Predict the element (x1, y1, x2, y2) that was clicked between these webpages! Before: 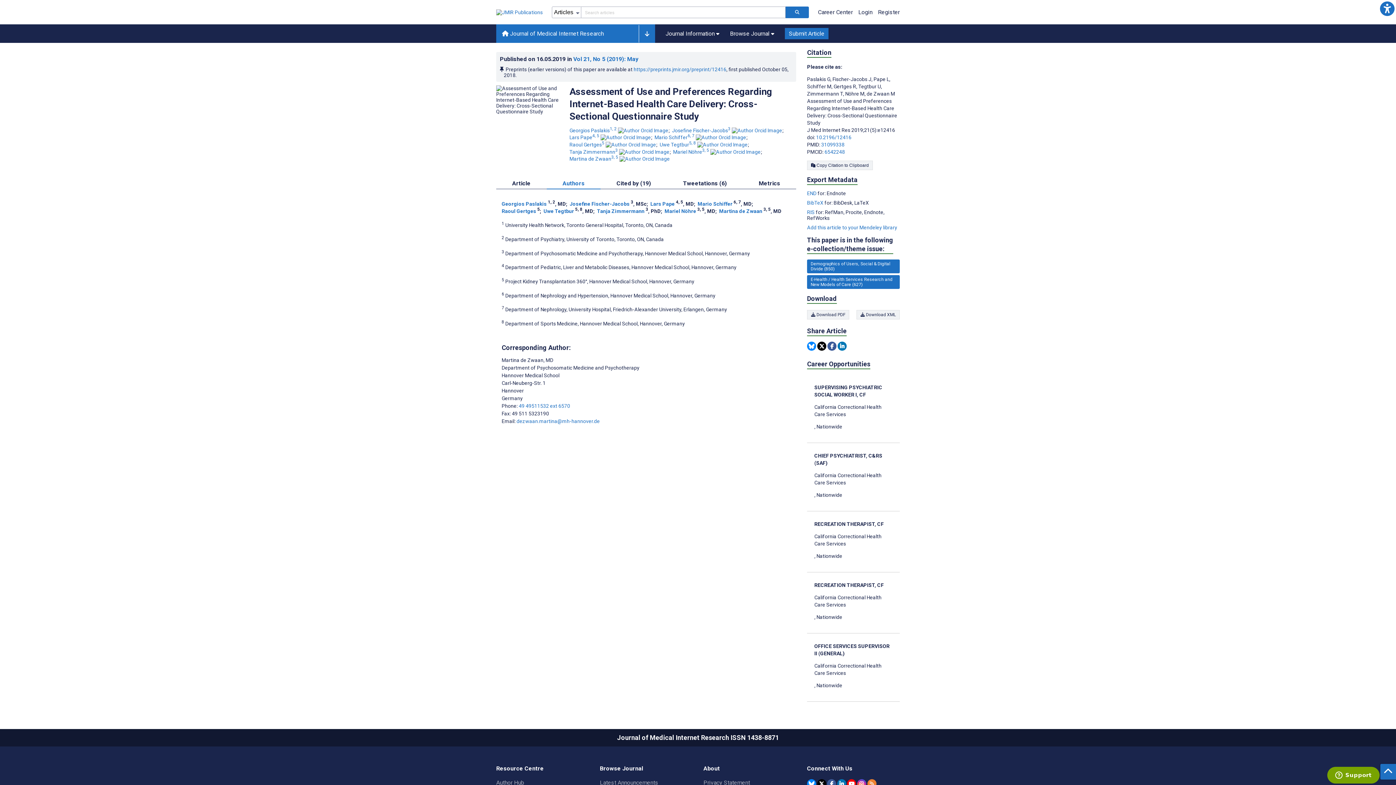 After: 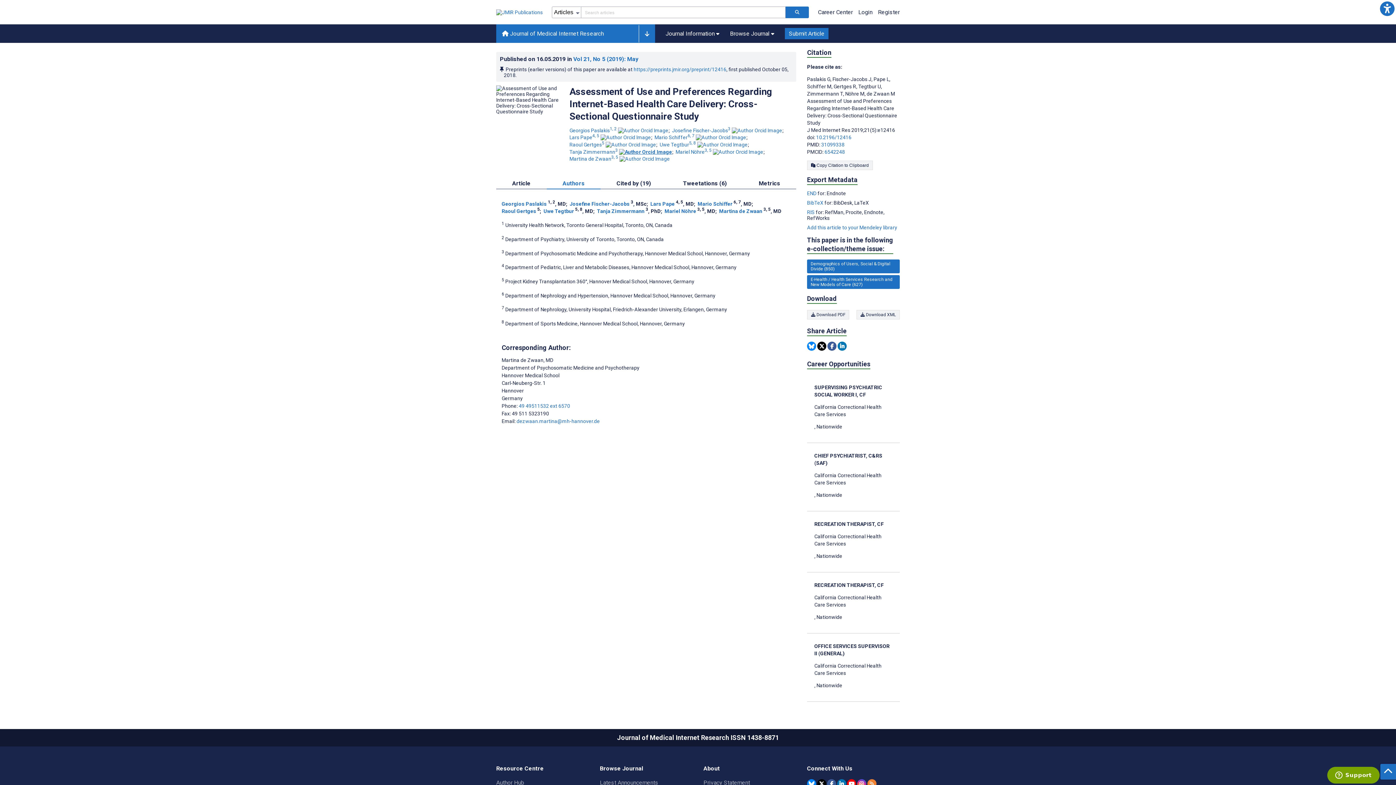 Action: label: Visit this author on ORCID website bbox: (619, 148, 669, 154)